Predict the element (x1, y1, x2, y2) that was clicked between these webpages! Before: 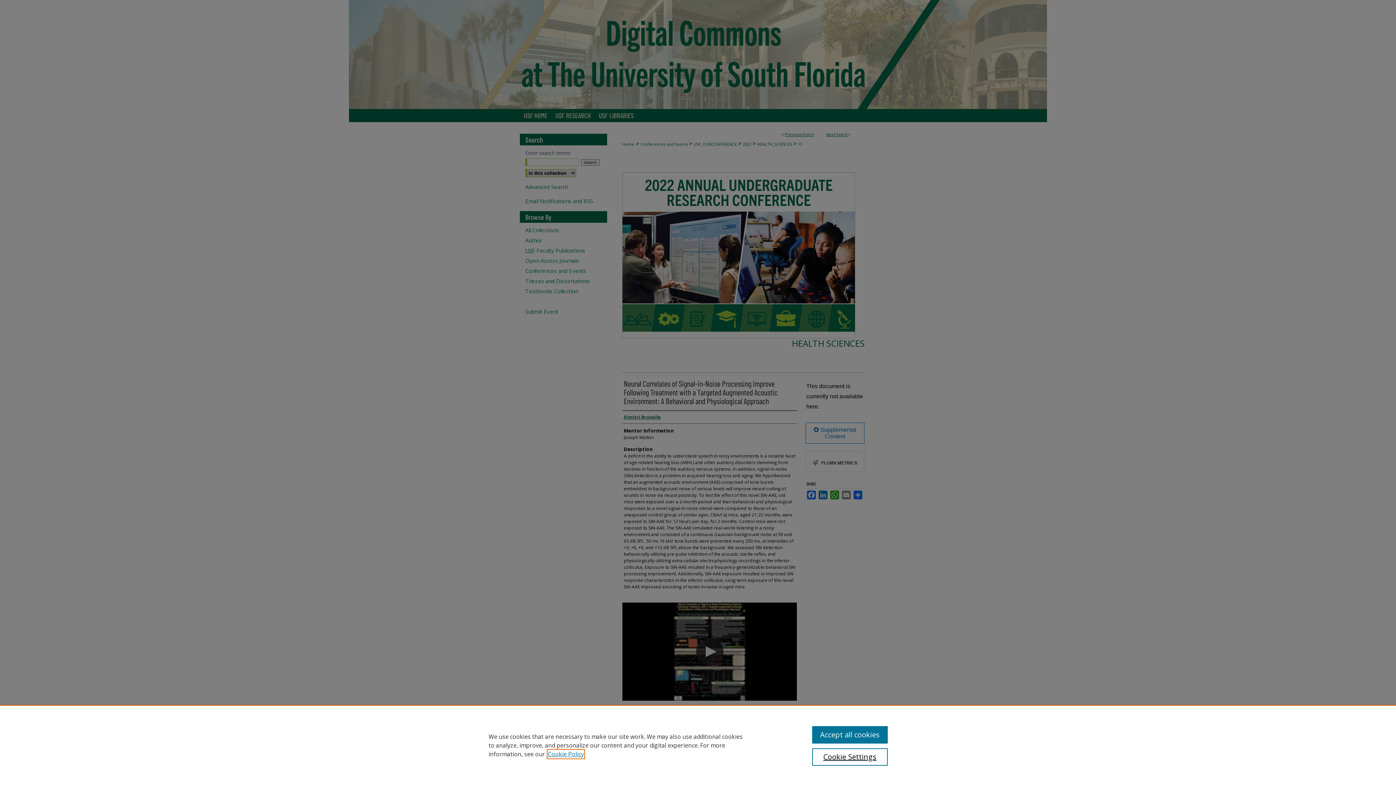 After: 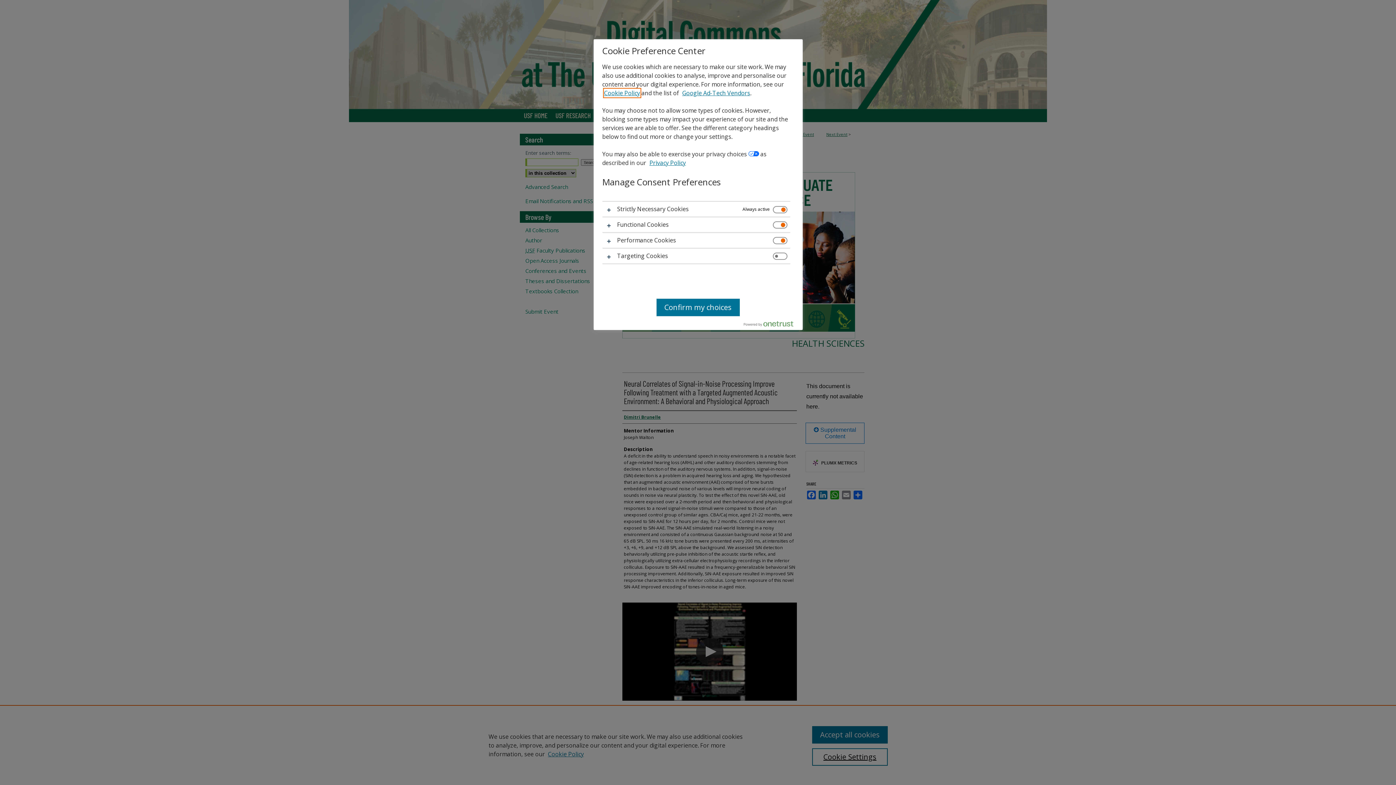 Action: label: Cookie Settings bbox: (812, 748, 887, 766)